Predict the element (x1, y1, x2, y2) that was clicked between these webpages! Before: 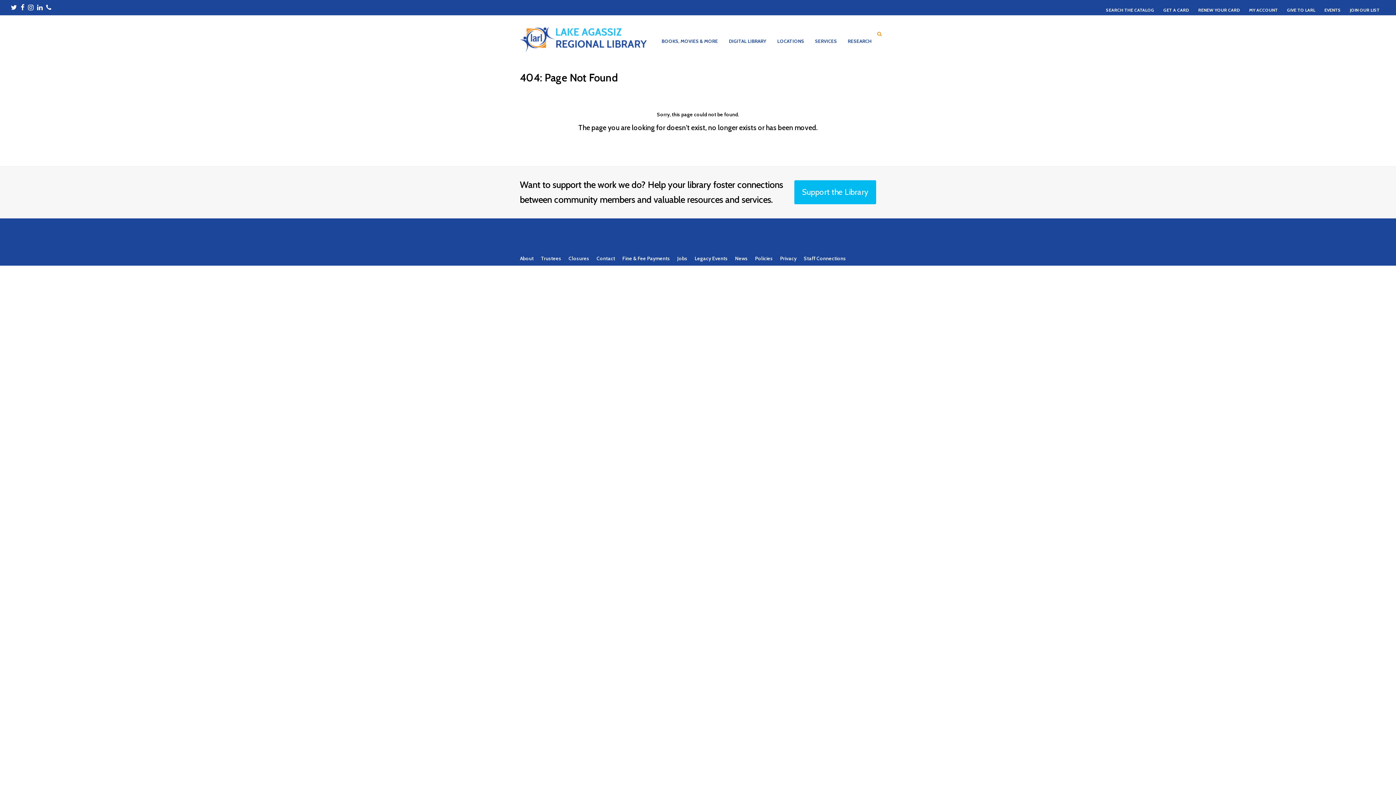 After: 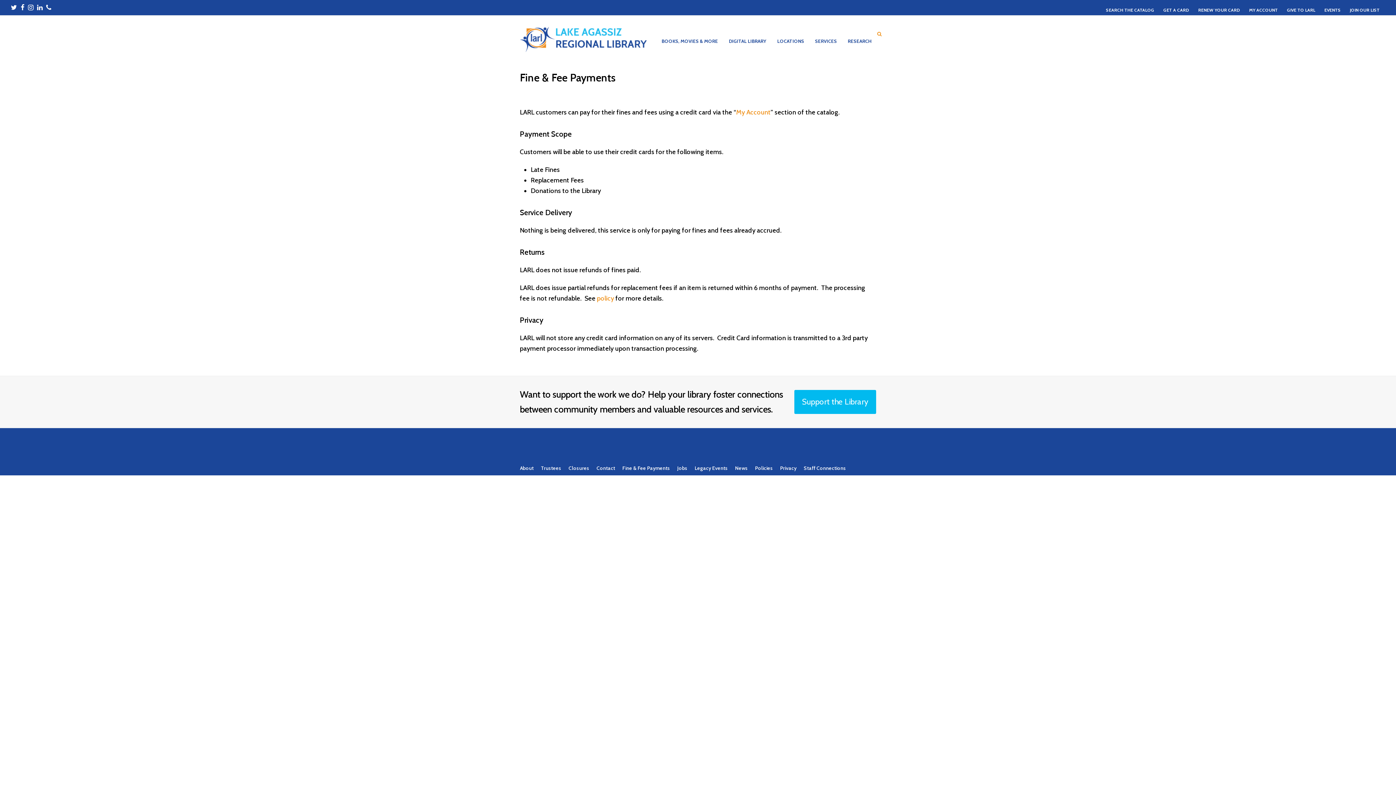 Action: bbox: (622, 255, 670, 261) label: Fine & Fee Payments